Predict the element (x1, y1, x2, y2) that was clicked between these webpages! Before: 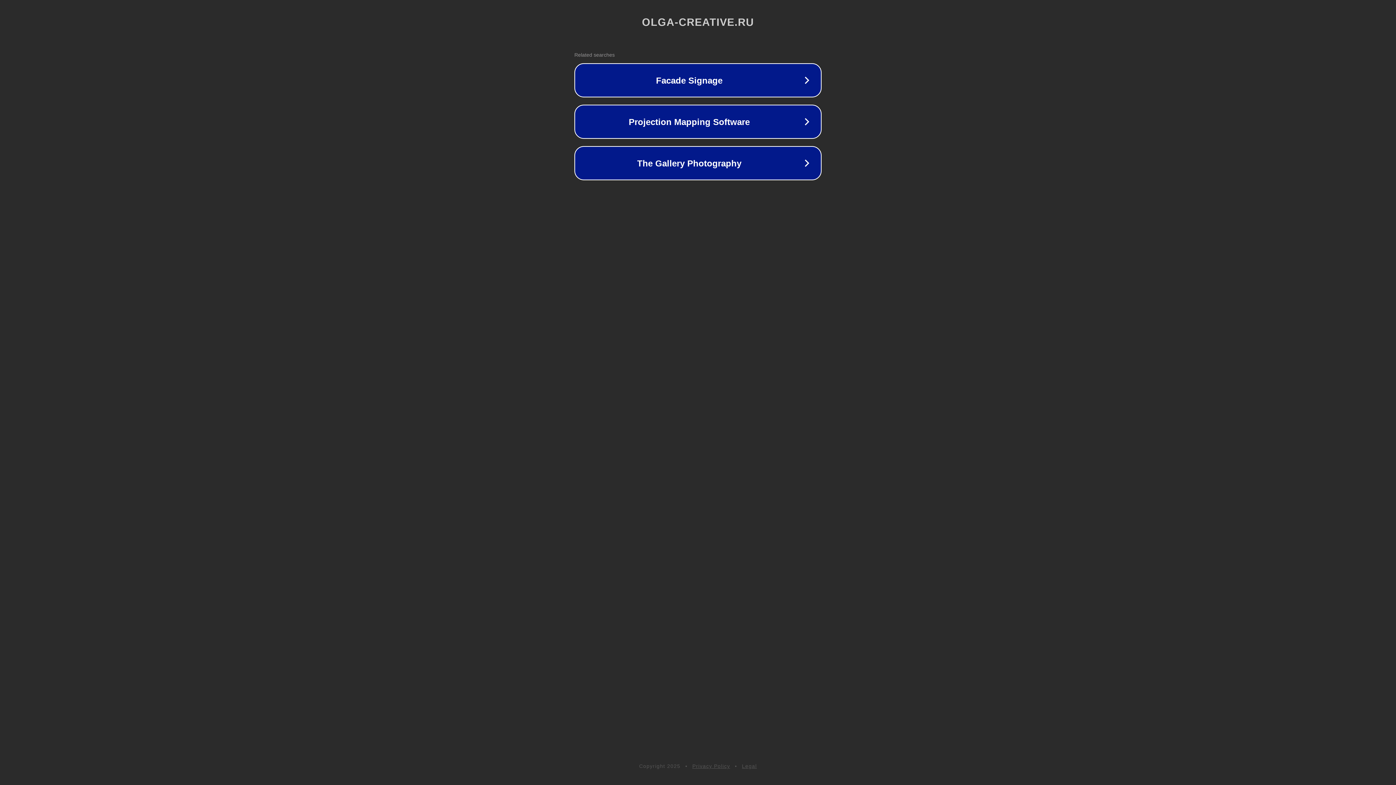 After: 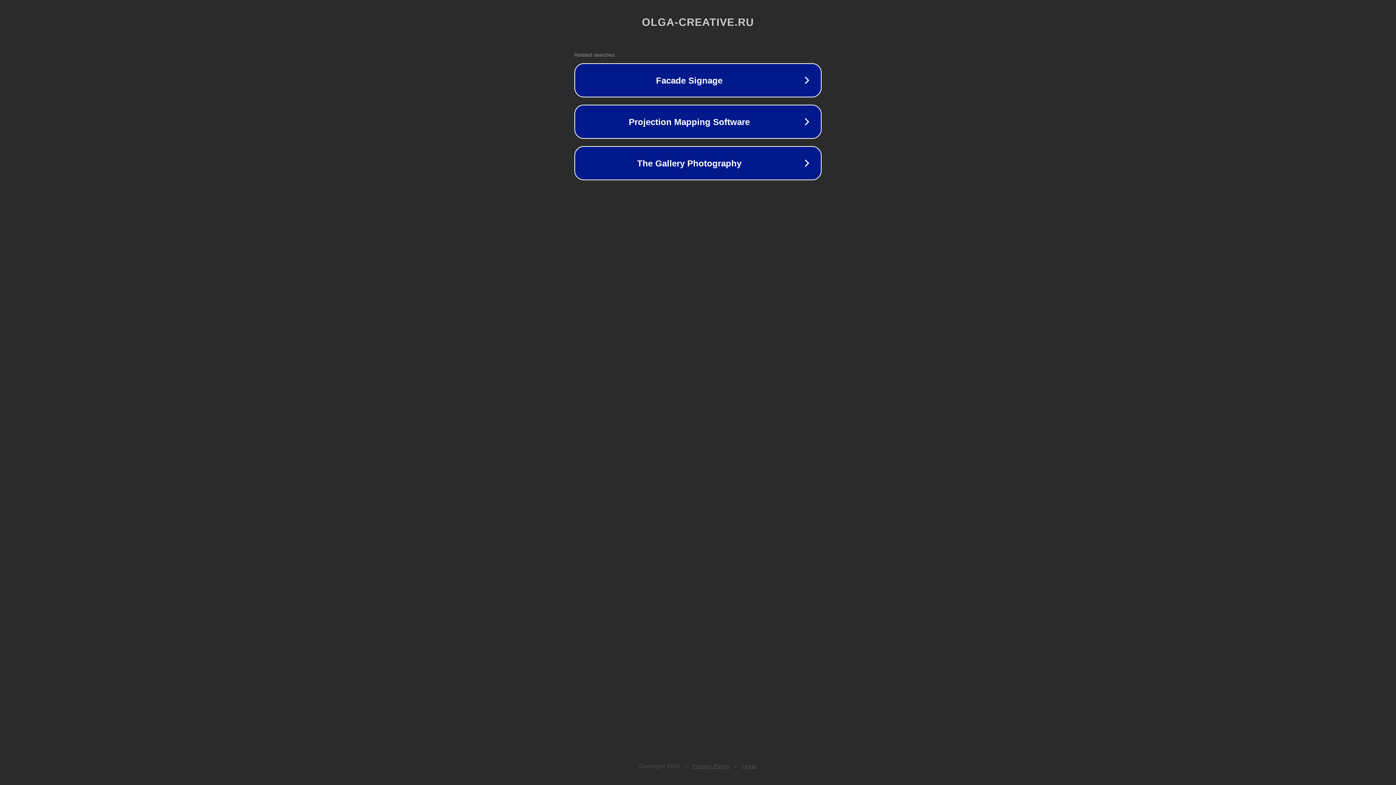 Action: label: Legal bbox: (742, 763, 757, 769)